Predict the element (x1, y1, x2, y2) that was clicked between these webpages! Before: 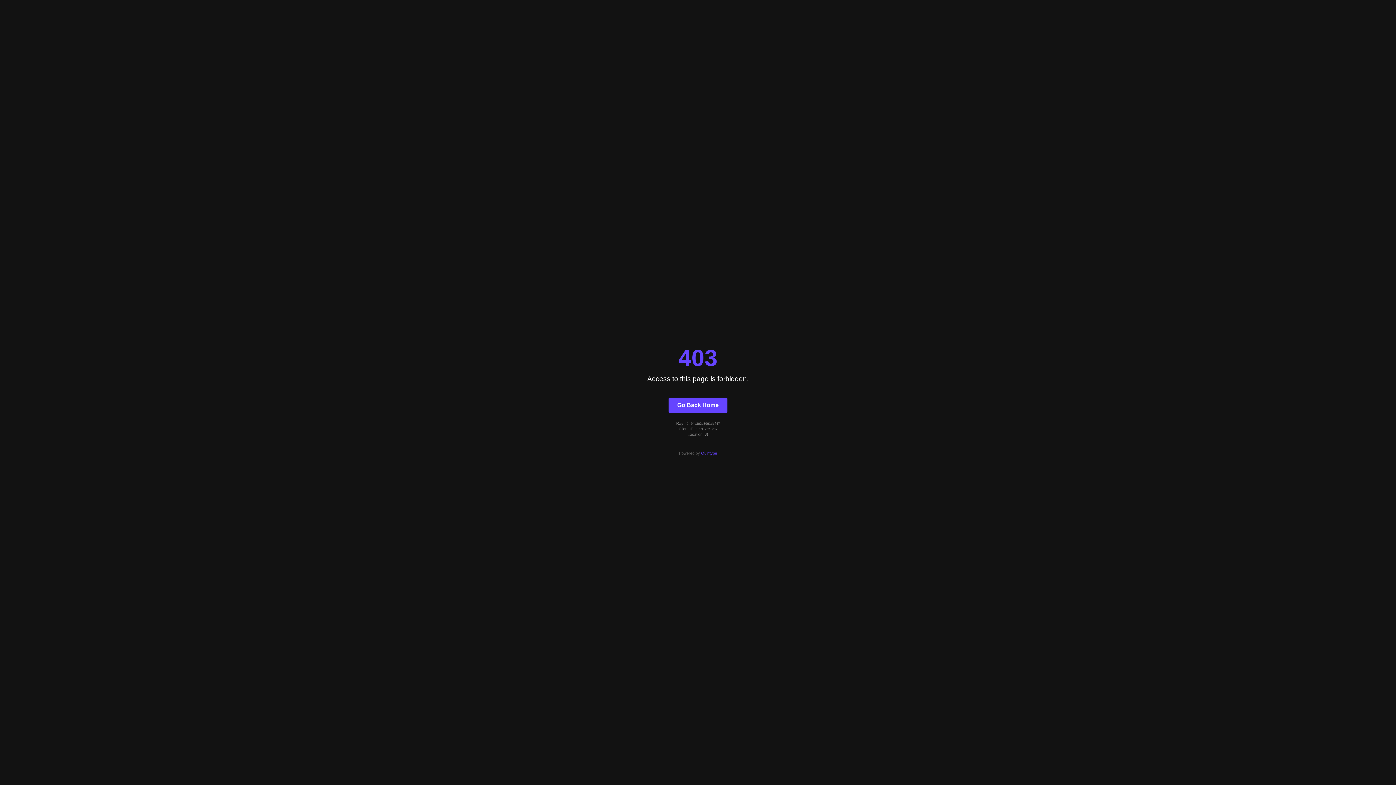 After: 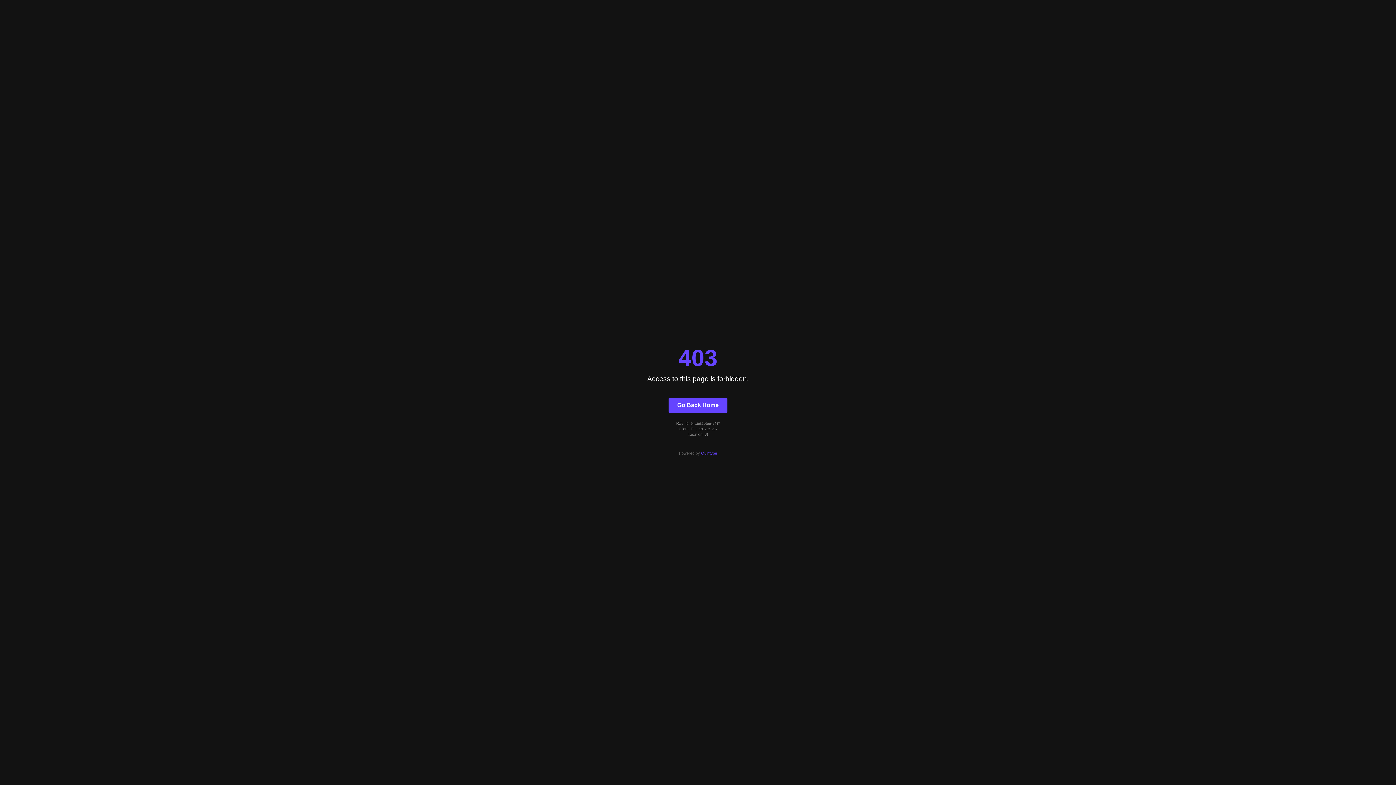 Action: bbox: (668, 397, 727, 412) label: Go Back Home